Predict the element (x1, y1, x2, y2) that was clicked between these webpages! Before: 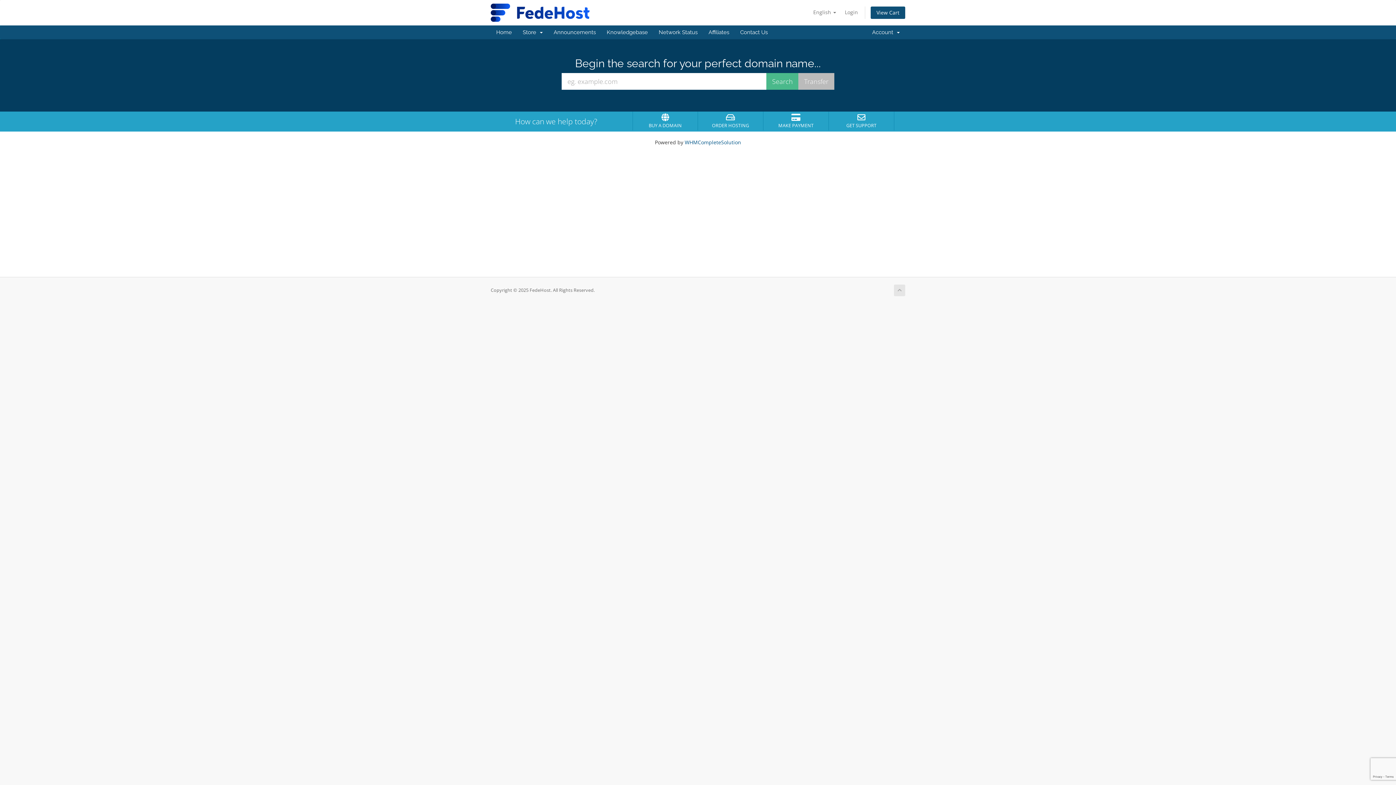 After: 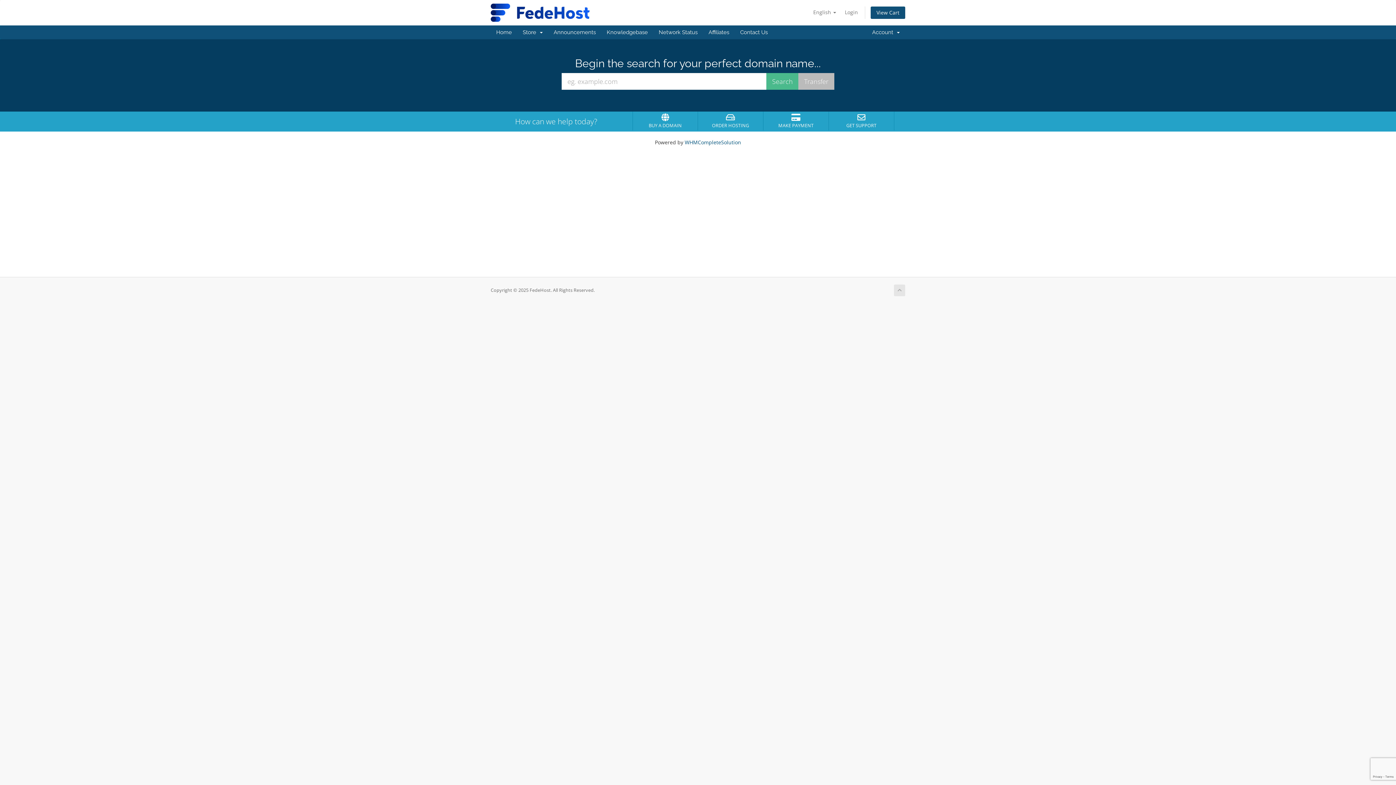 Action: bbox: (490, 8, 591, 15)